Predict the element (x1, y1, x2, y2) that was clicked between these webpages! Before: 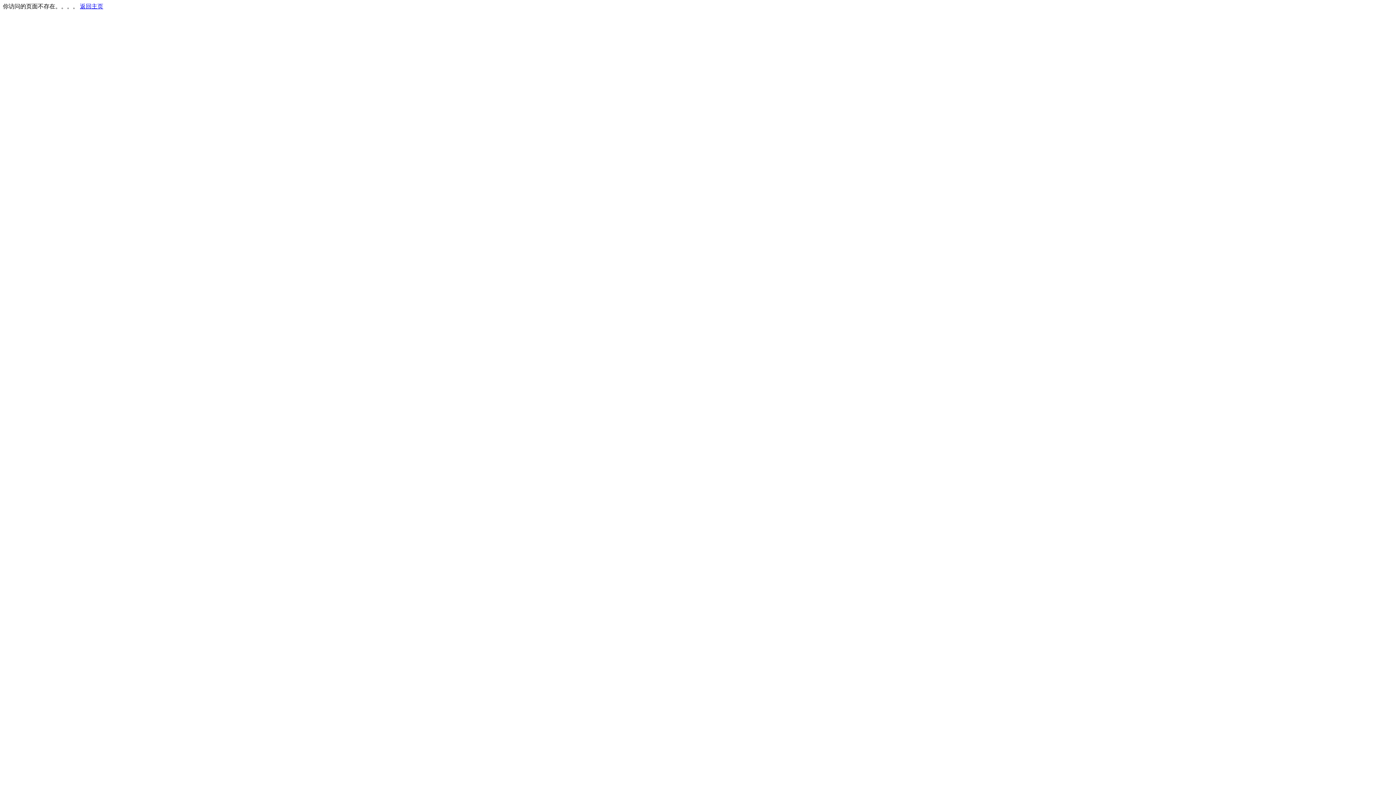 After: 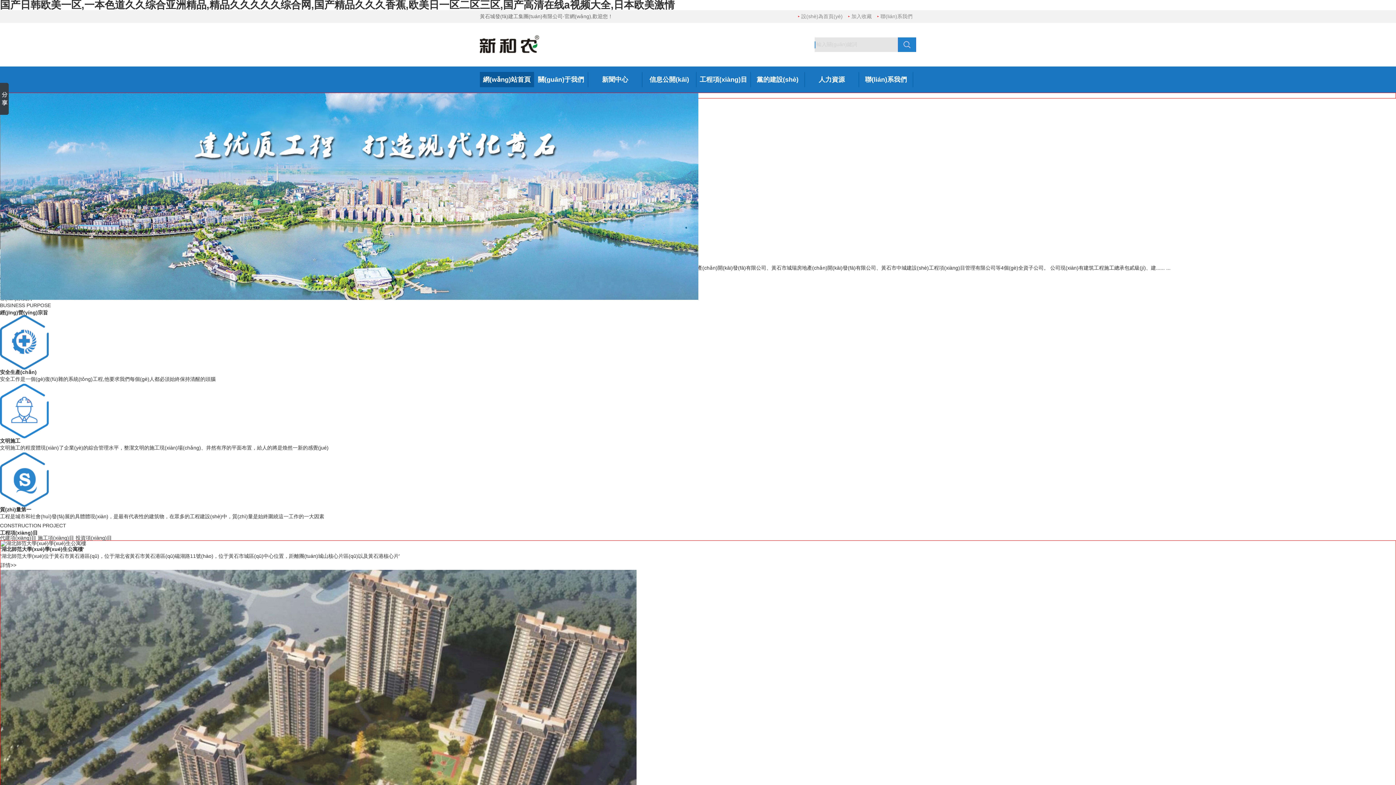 Action: bbox: (80, 3, 103, 9) label: 返回主页